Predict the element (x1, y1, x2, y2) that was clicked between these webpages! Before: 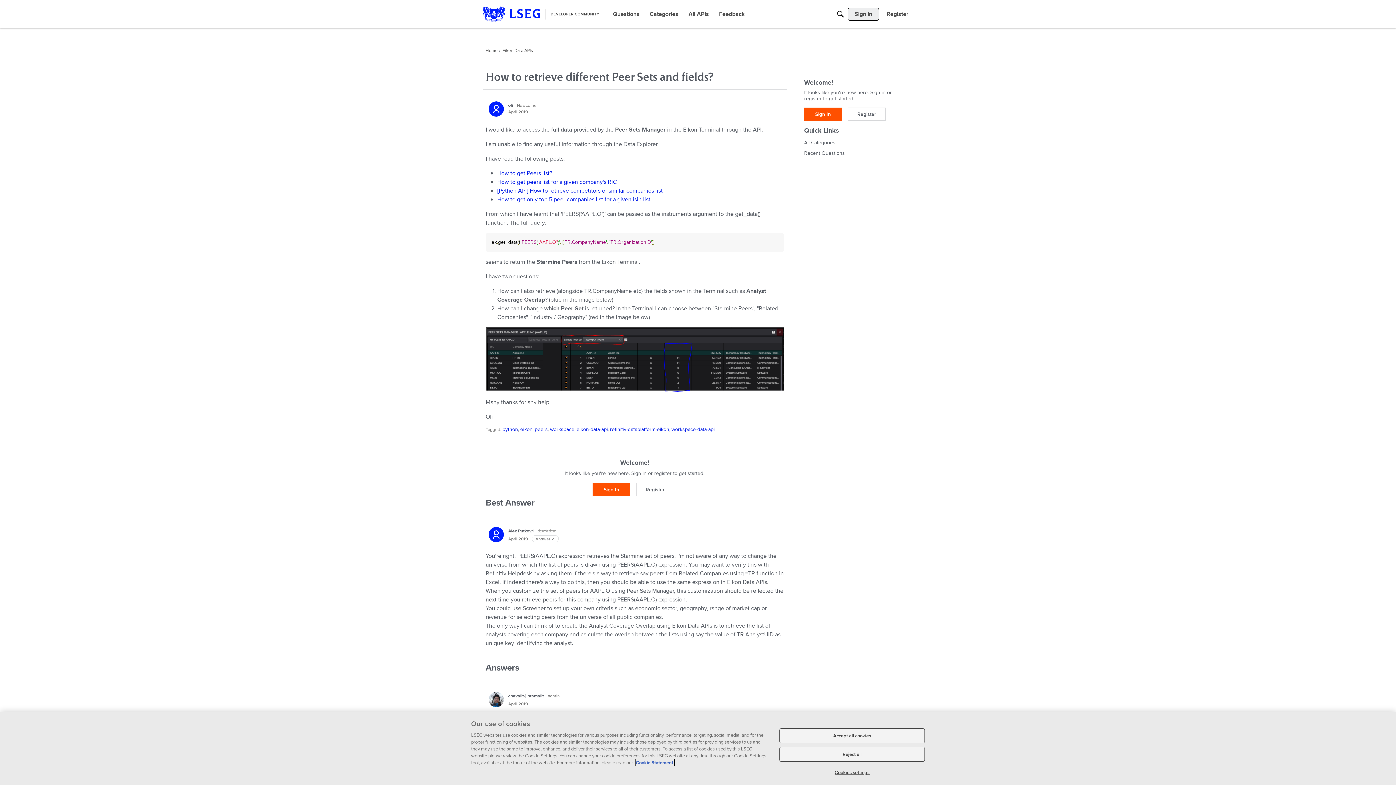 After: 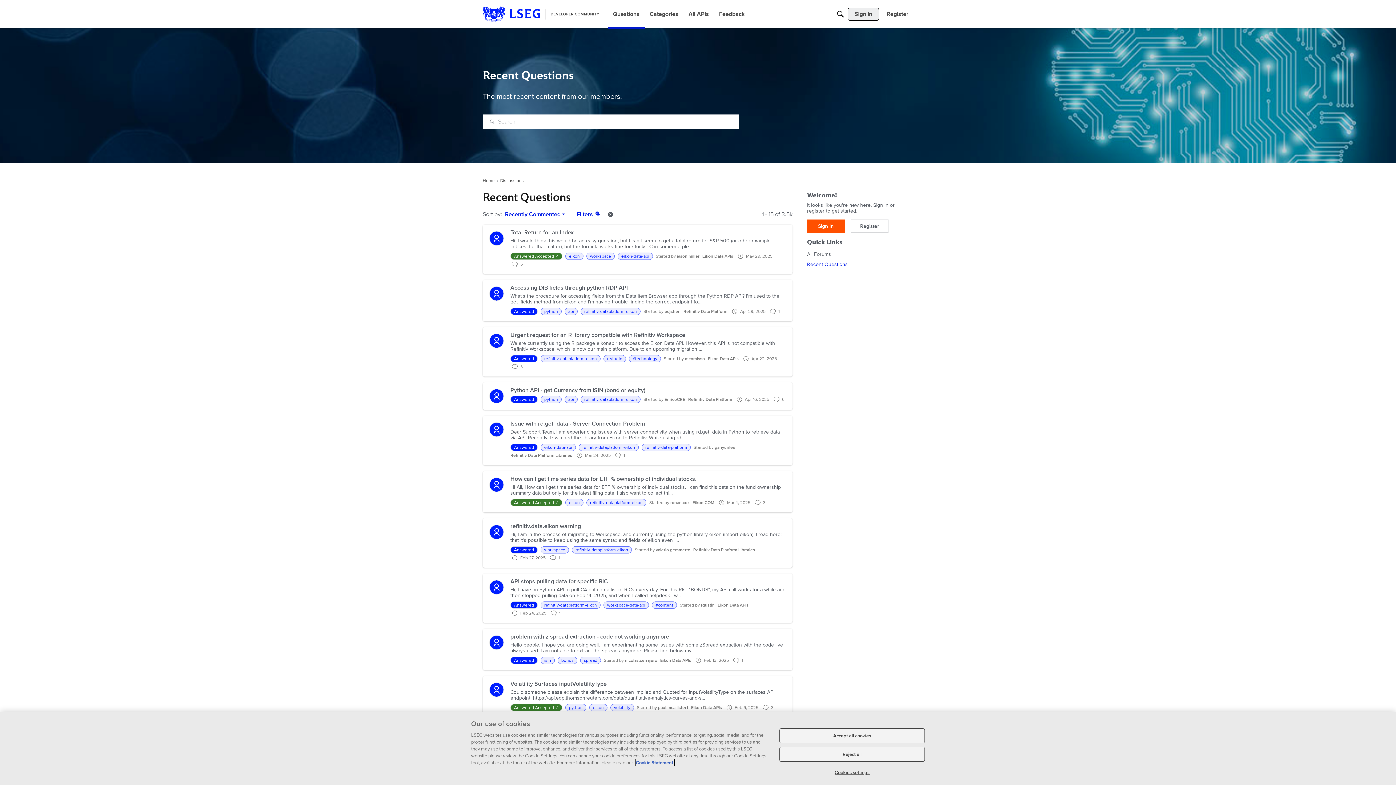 Action: bbox: (610, 425, 669, 433) label: refinitiv-dataplatform-eikon